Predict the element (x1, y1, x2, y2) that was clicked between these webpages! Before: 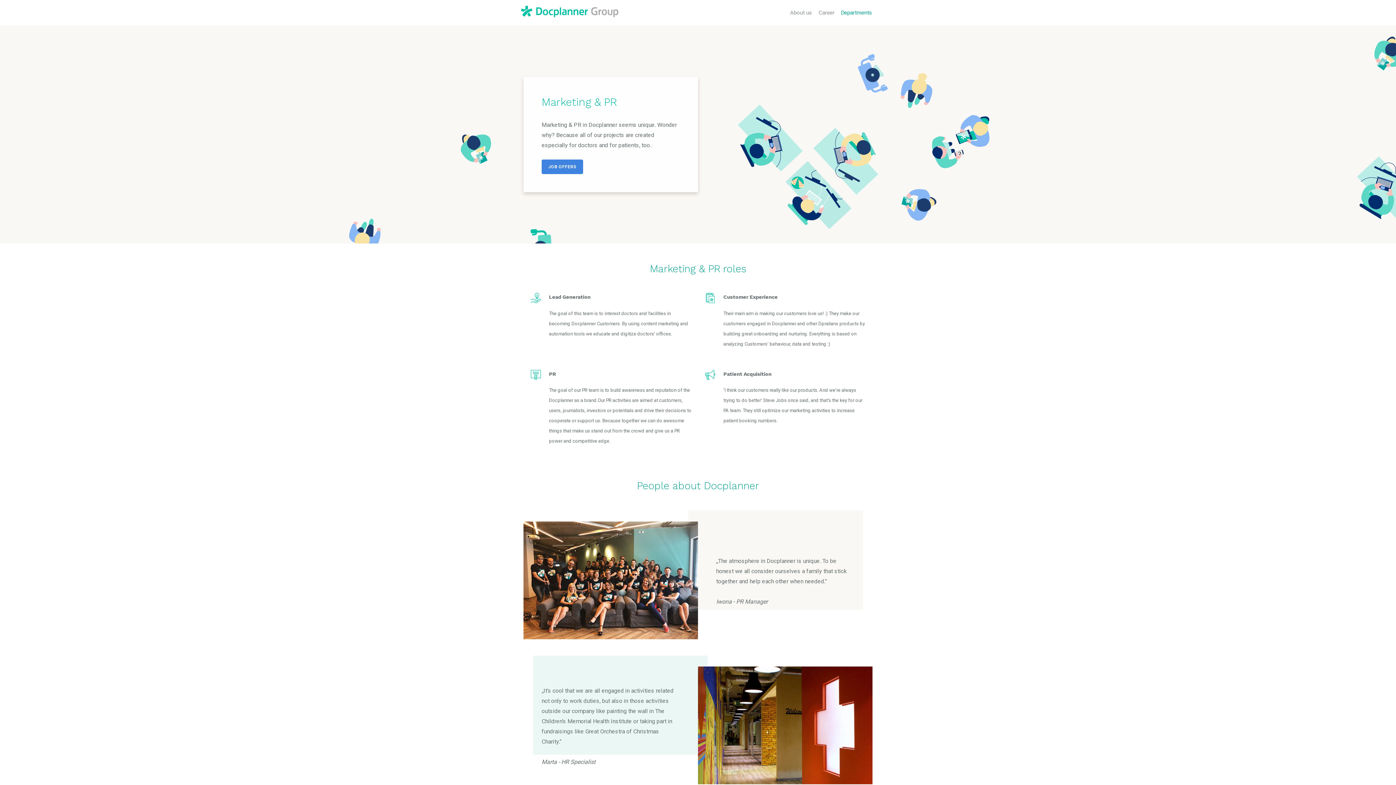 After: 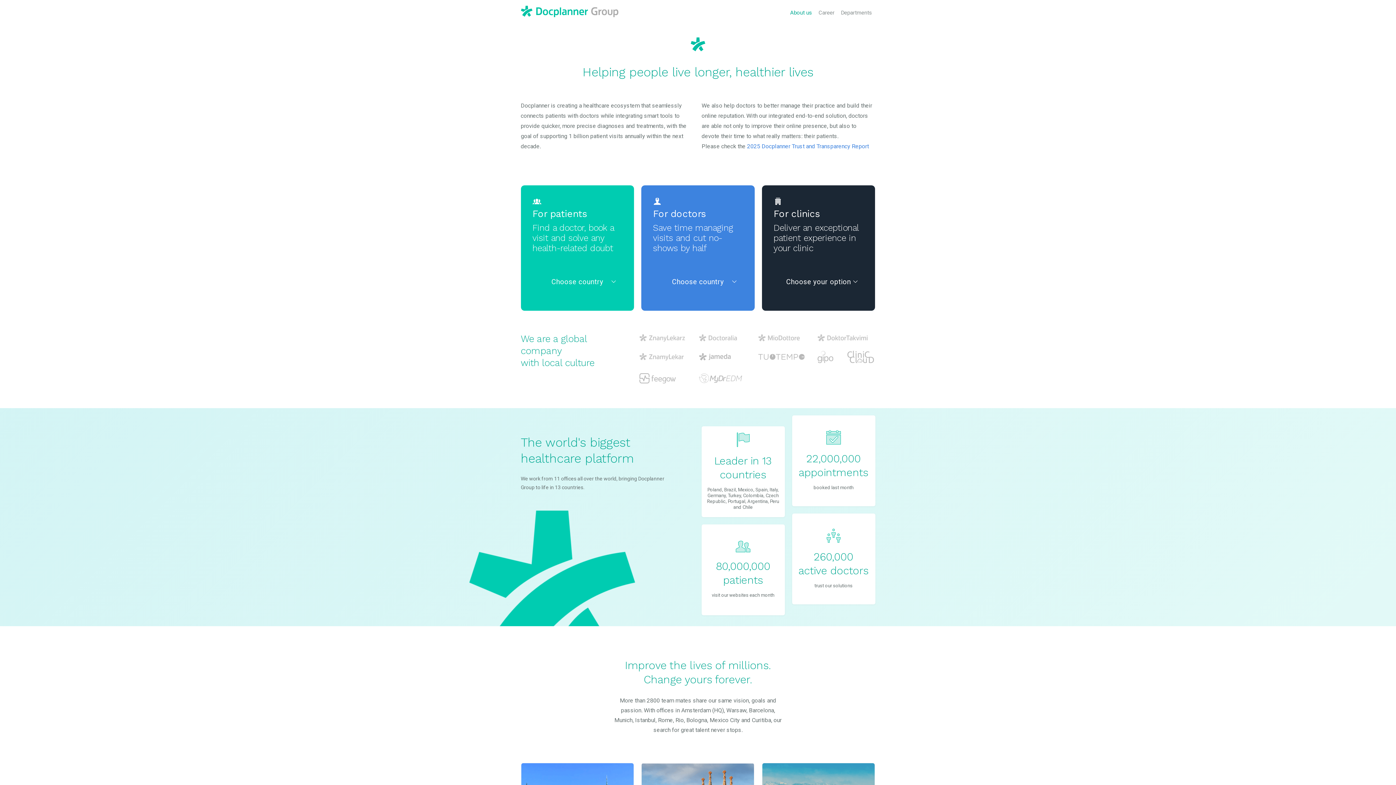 Action: label: About us bbox: (787, 7, 815, 18)